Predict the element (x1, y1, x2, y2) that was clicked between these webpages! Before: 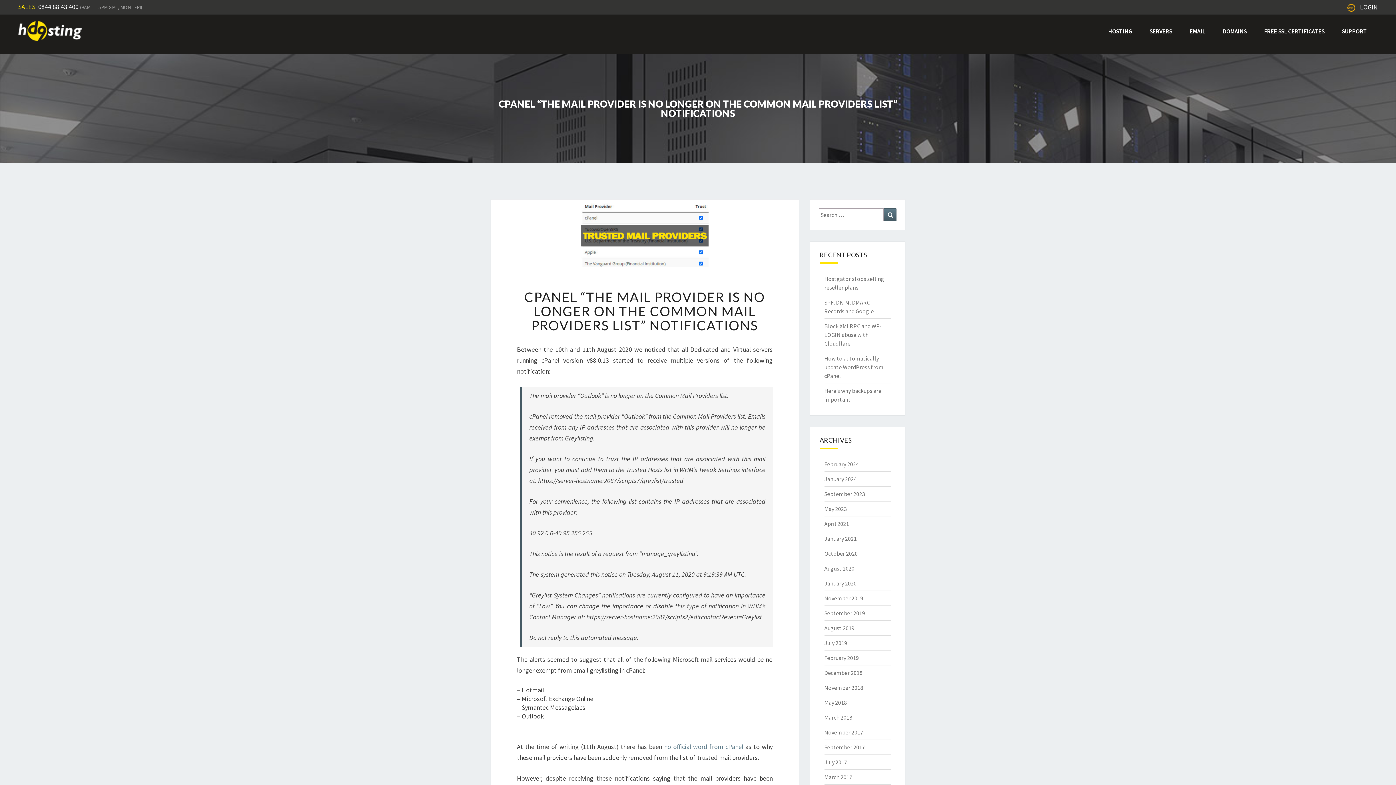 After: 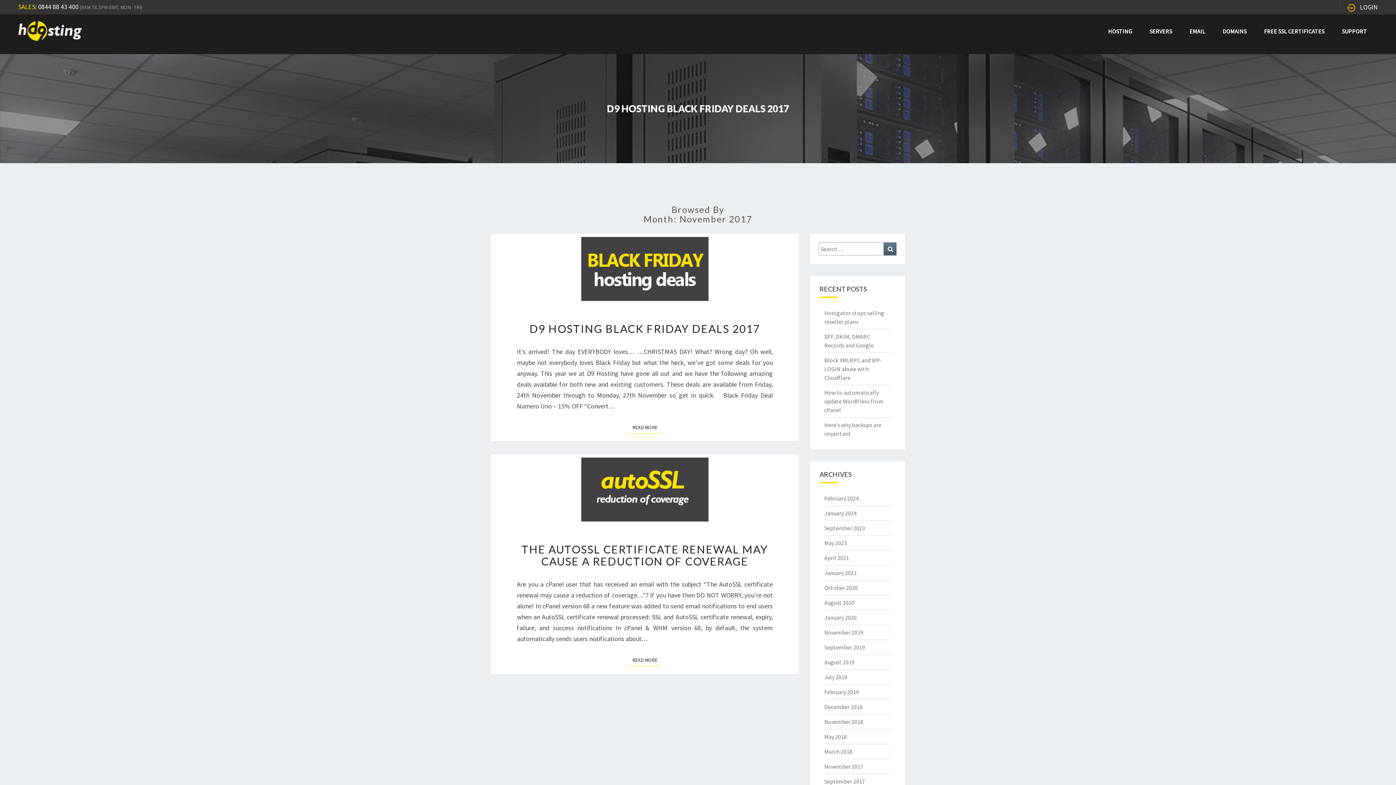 Action: label: November 2017 bbox: (824, 729, 863, 736)